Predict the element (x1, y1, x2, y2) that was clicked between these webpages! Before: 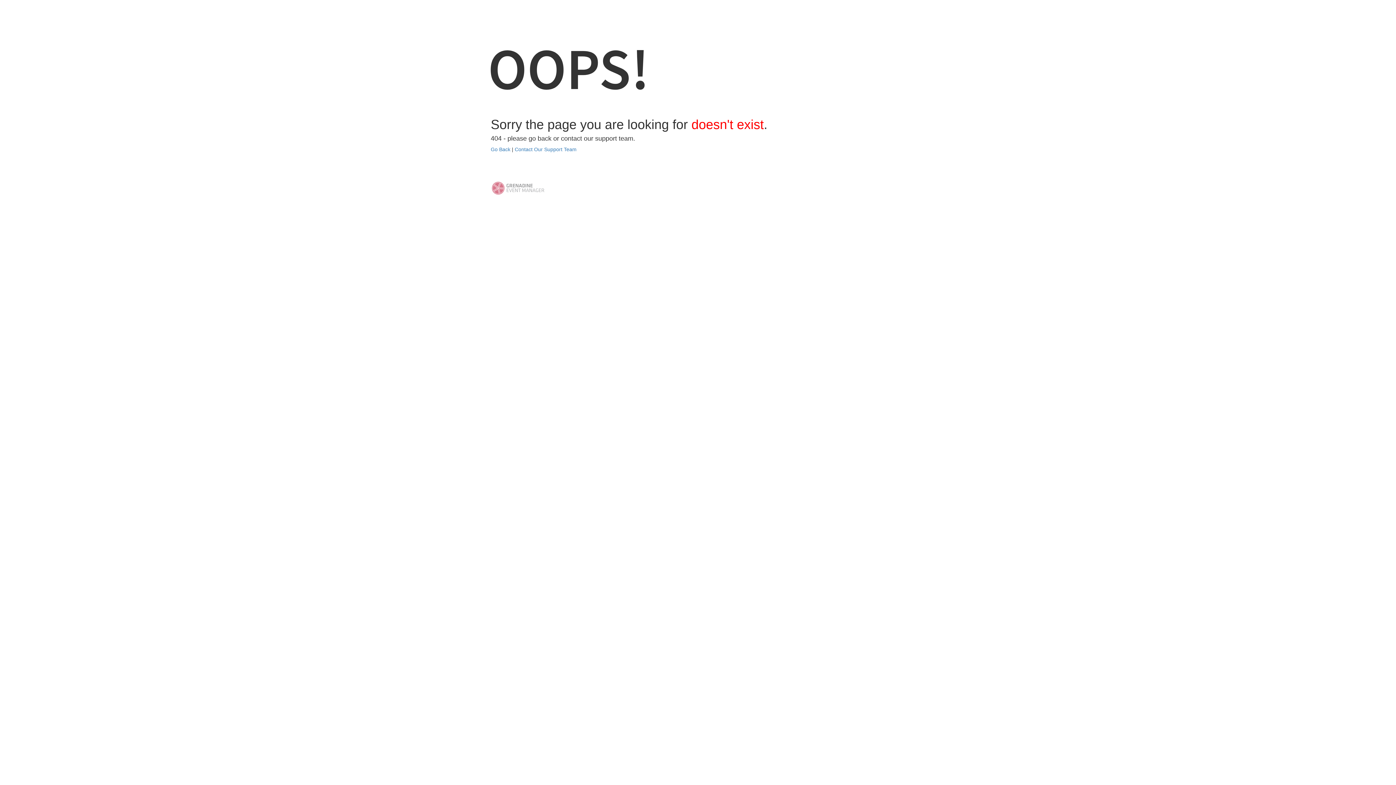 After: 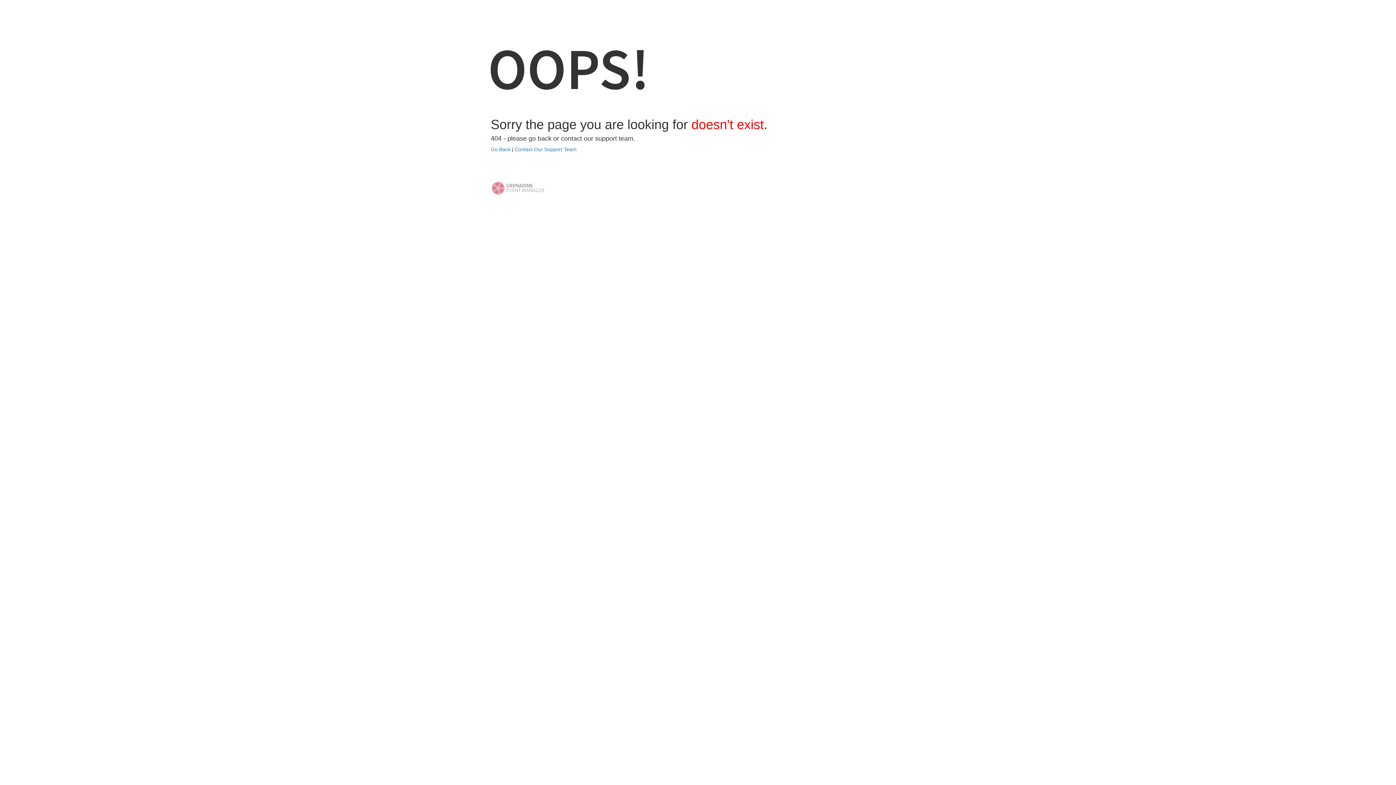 Action: bbox: (490, 184, 545, 190)